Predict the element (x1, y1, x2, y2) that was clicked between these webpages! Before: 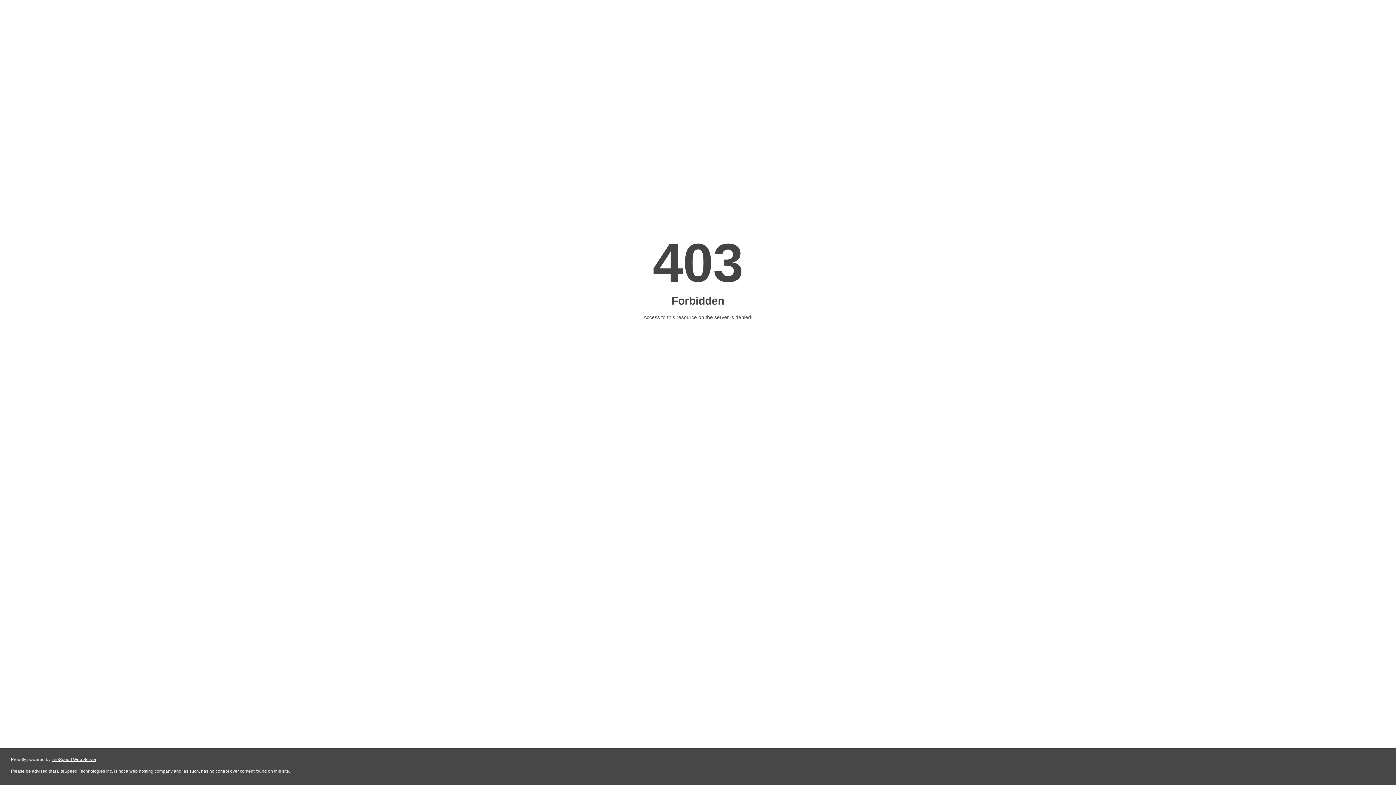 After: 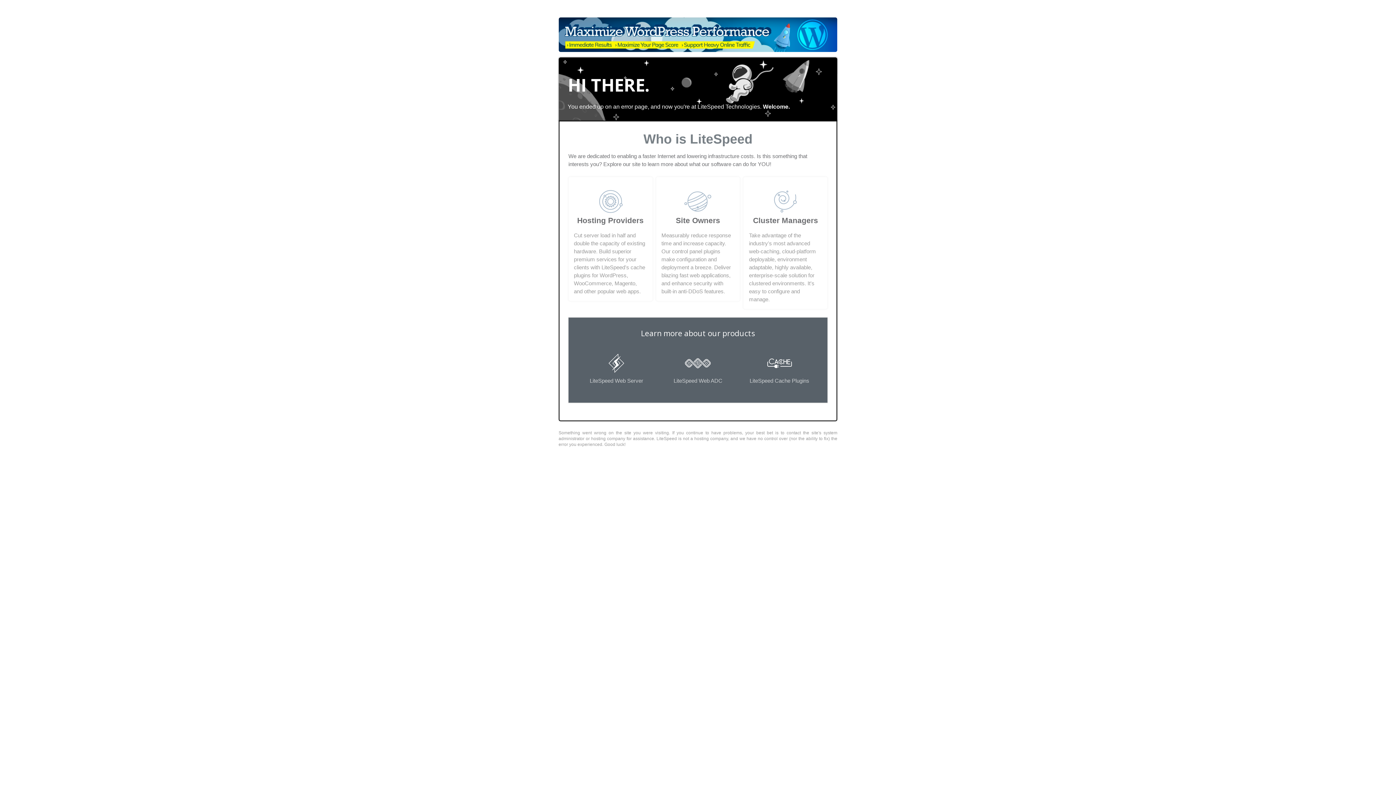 Action: bbox: (51, 757, 96, 762) label: LiteSpeed Web Server